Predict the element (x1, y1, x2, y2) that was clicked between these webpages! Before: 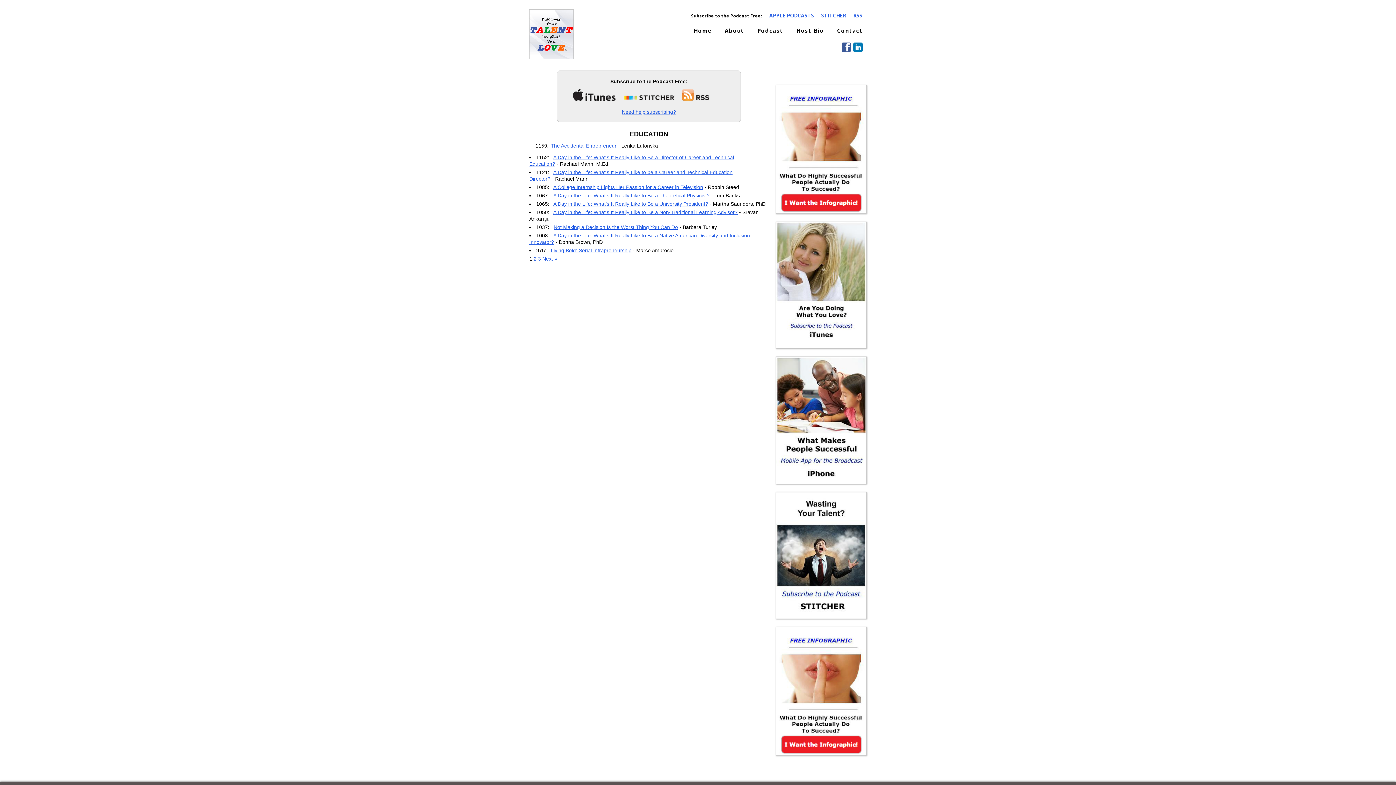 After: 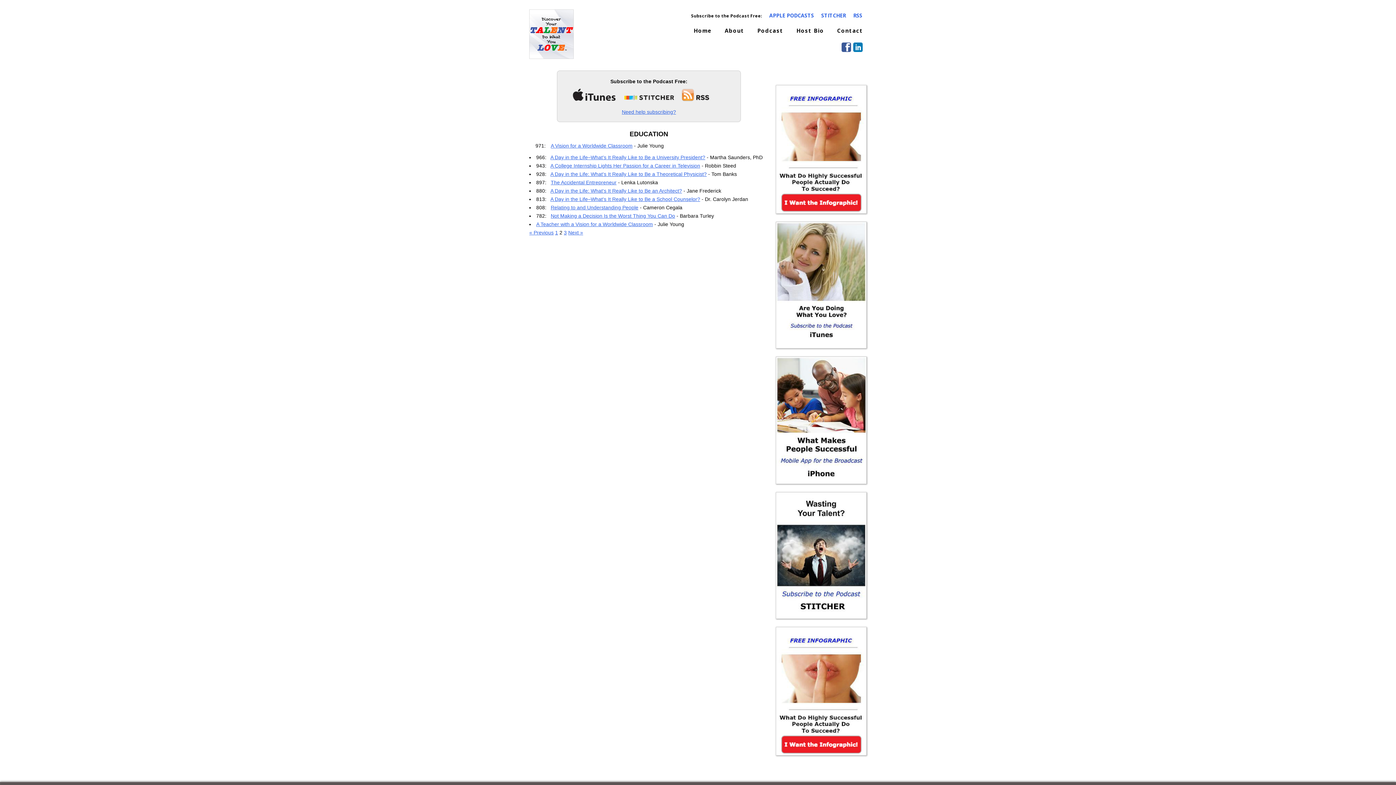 Action: bbox: (542, 256, 557, 261) label: Next »